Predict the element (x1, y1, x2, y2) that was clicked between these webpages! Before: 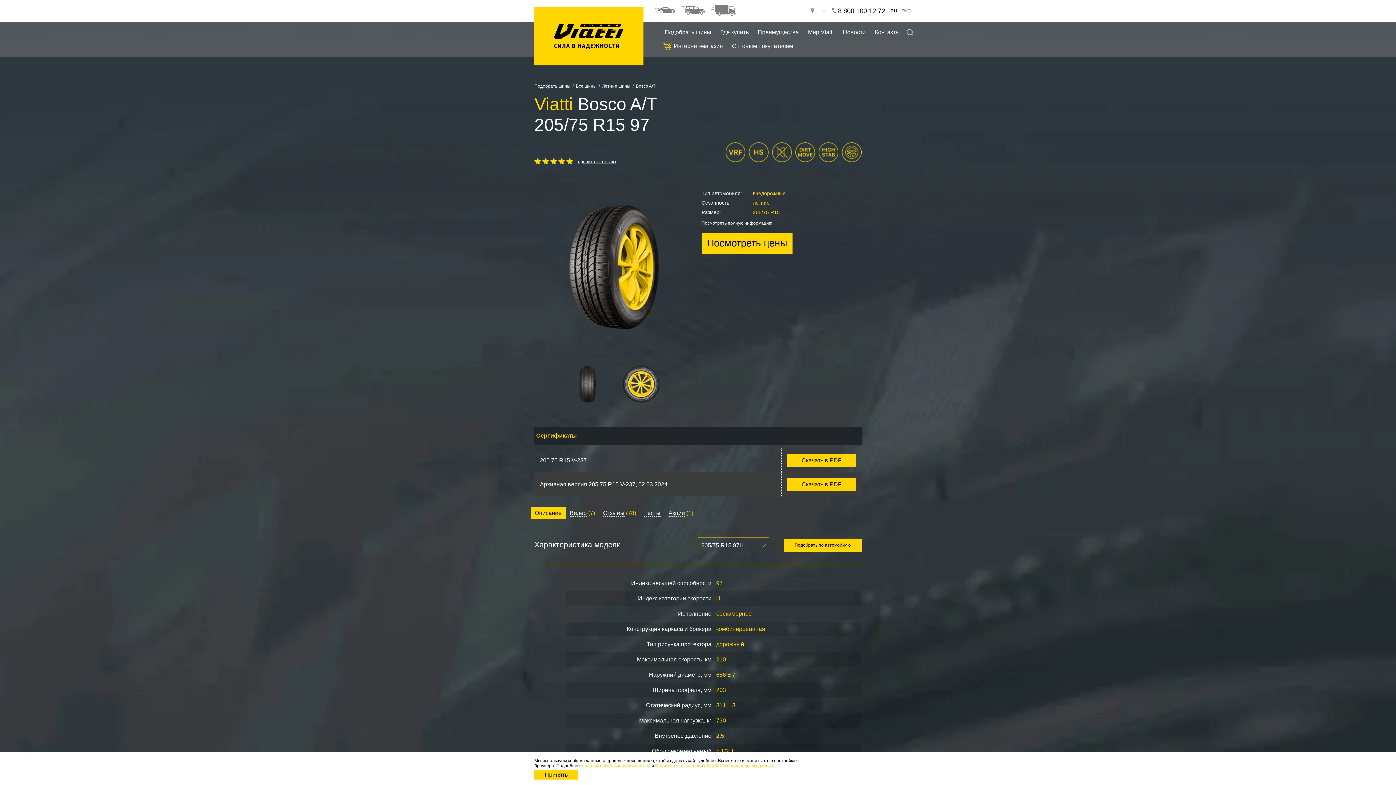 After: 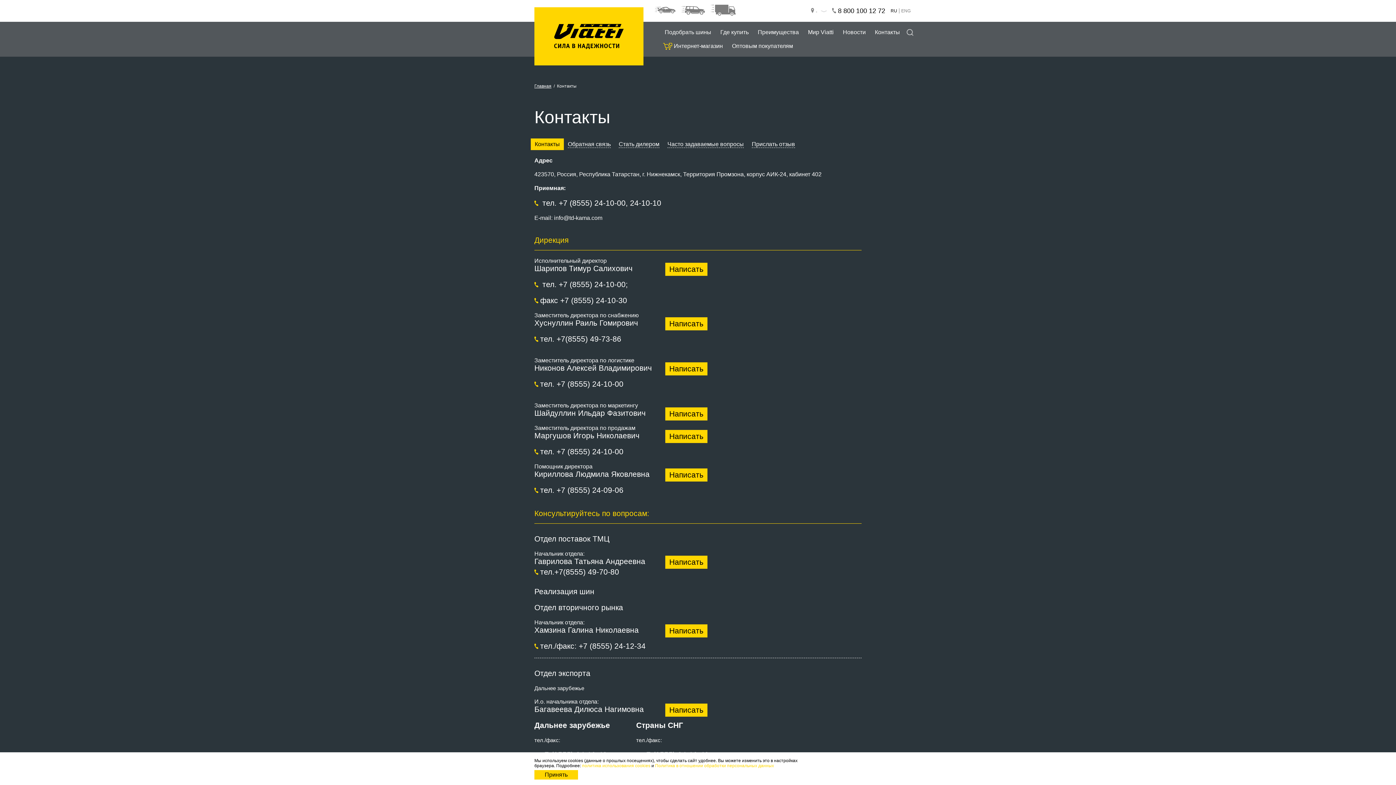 Action: label: Контакты bbox: (875, 29, 900, 35)